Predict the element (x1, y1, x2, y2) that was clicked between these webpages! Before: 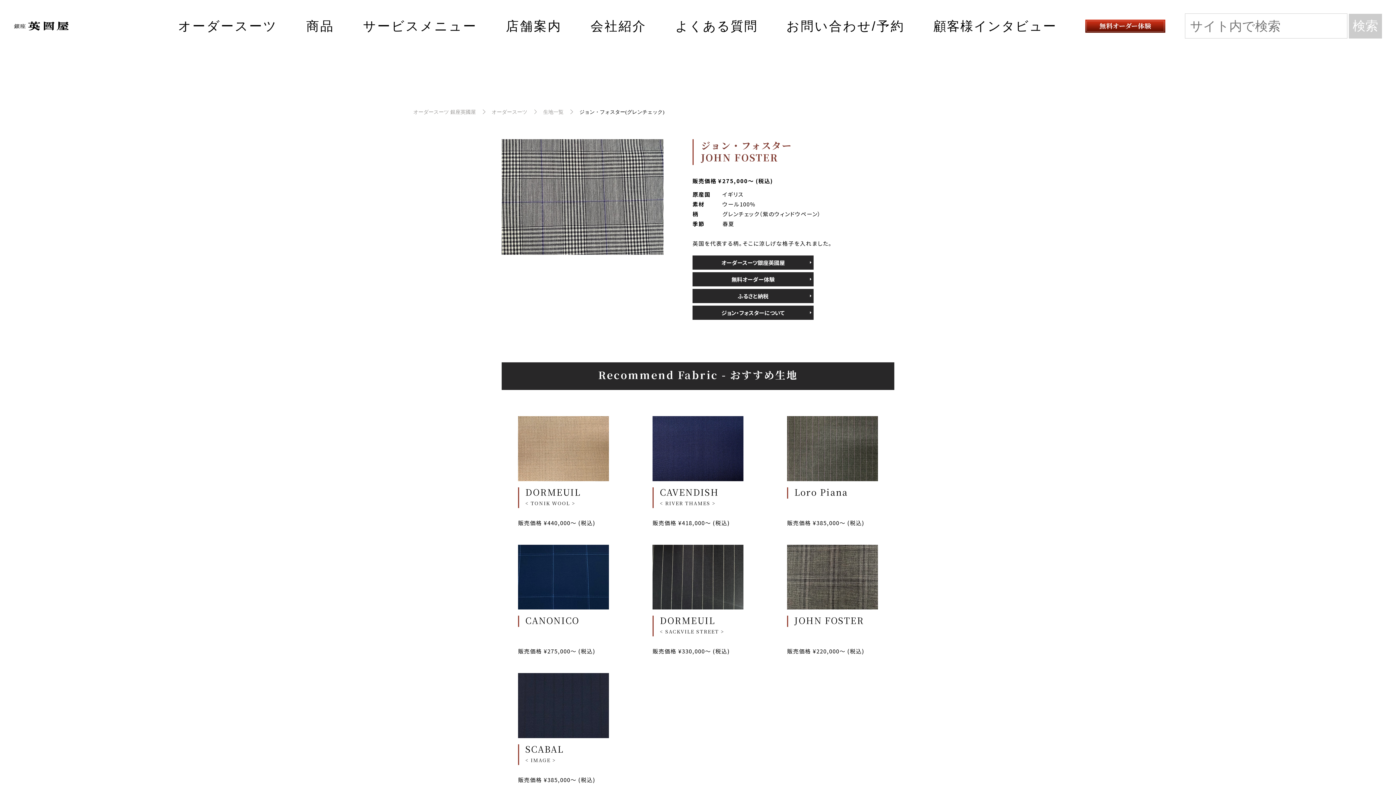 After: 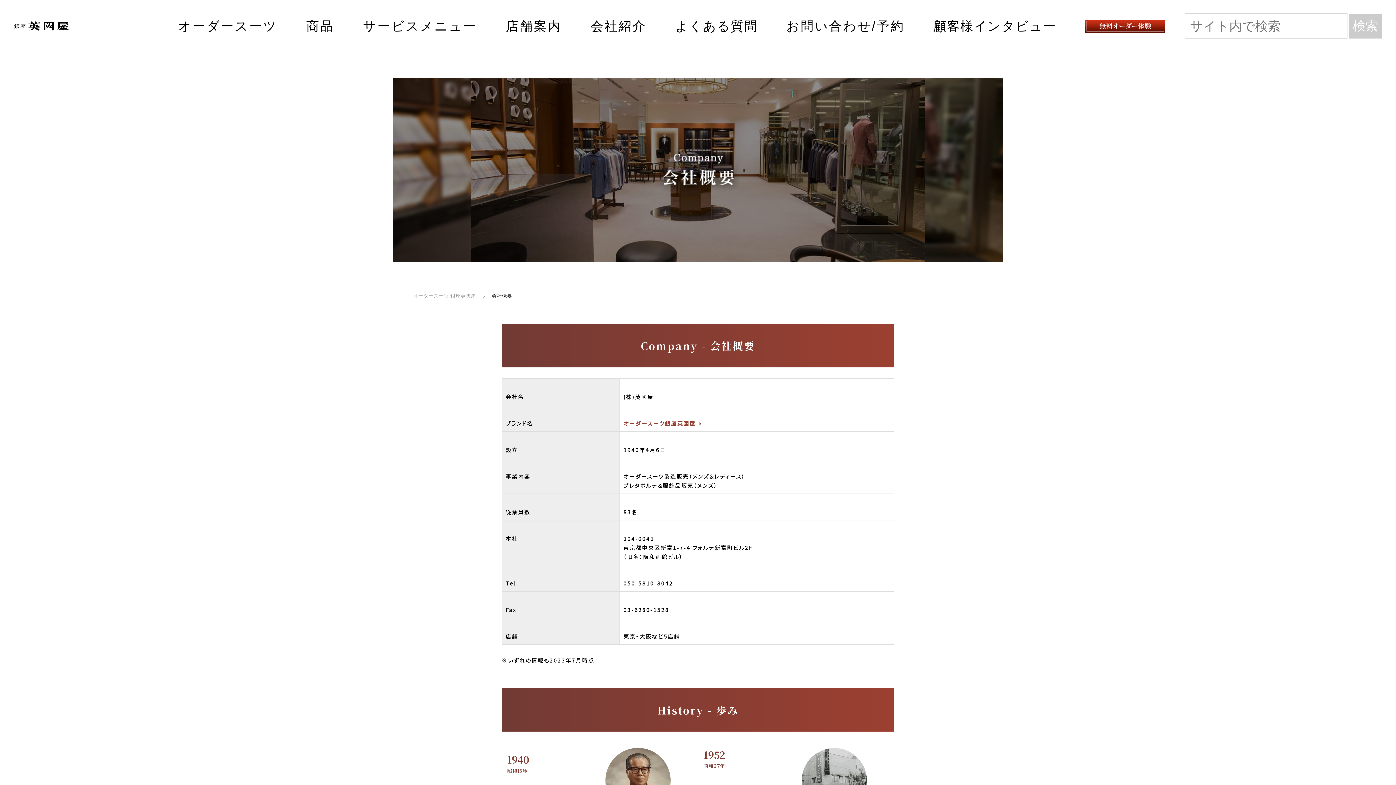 Action: bbox: (590, 10, 646, 42) label: 会社紹介